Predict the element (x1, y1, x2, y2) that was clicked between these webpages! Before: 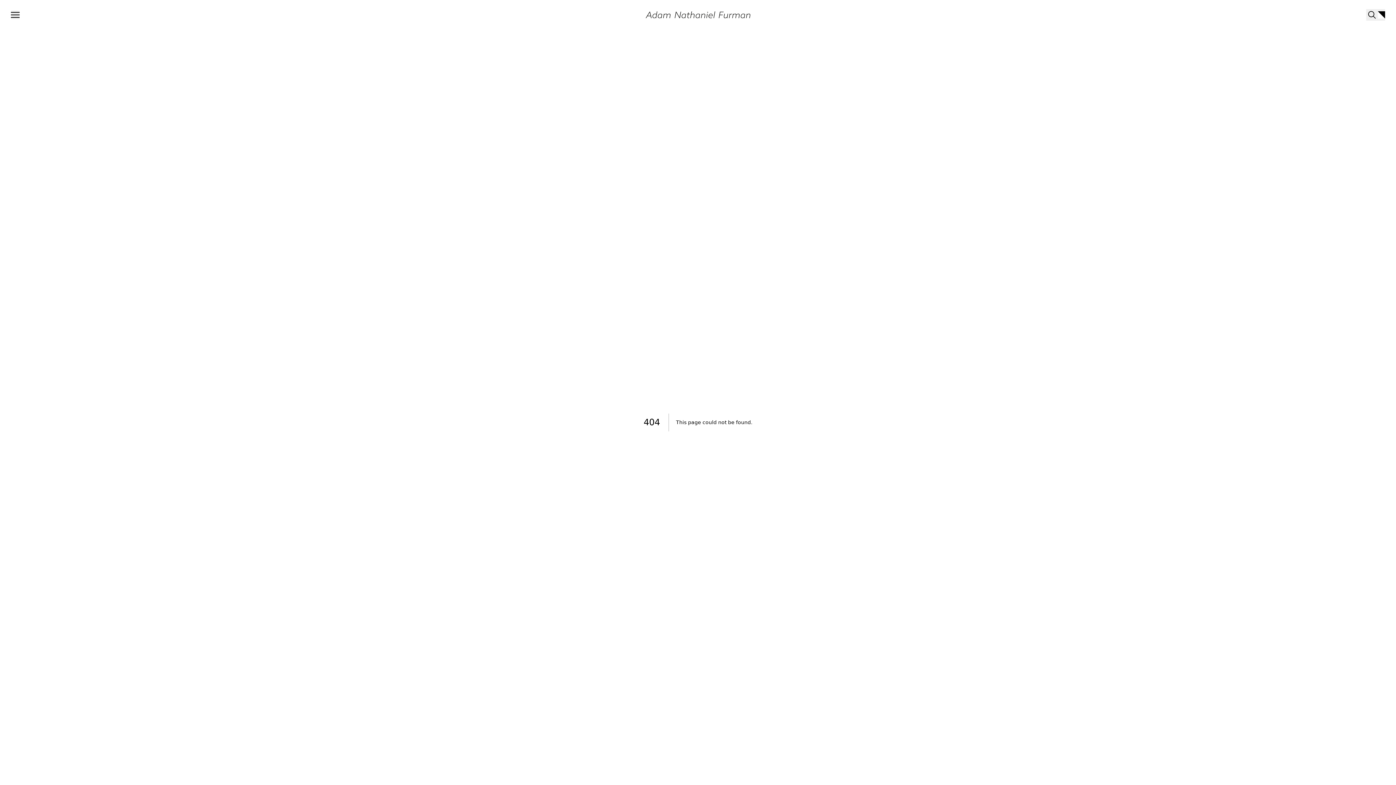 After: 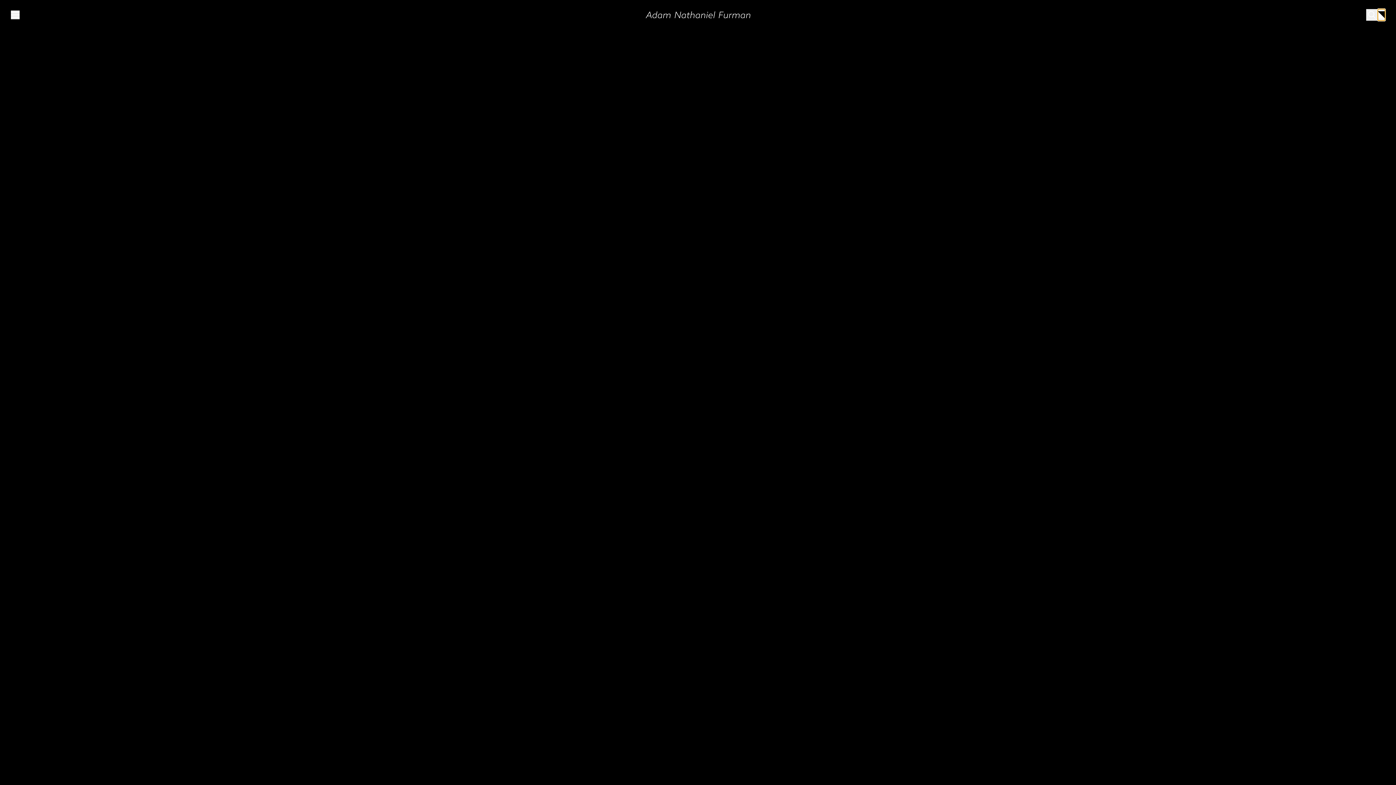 Action: bbox: (1378, 9, 1385, 20)